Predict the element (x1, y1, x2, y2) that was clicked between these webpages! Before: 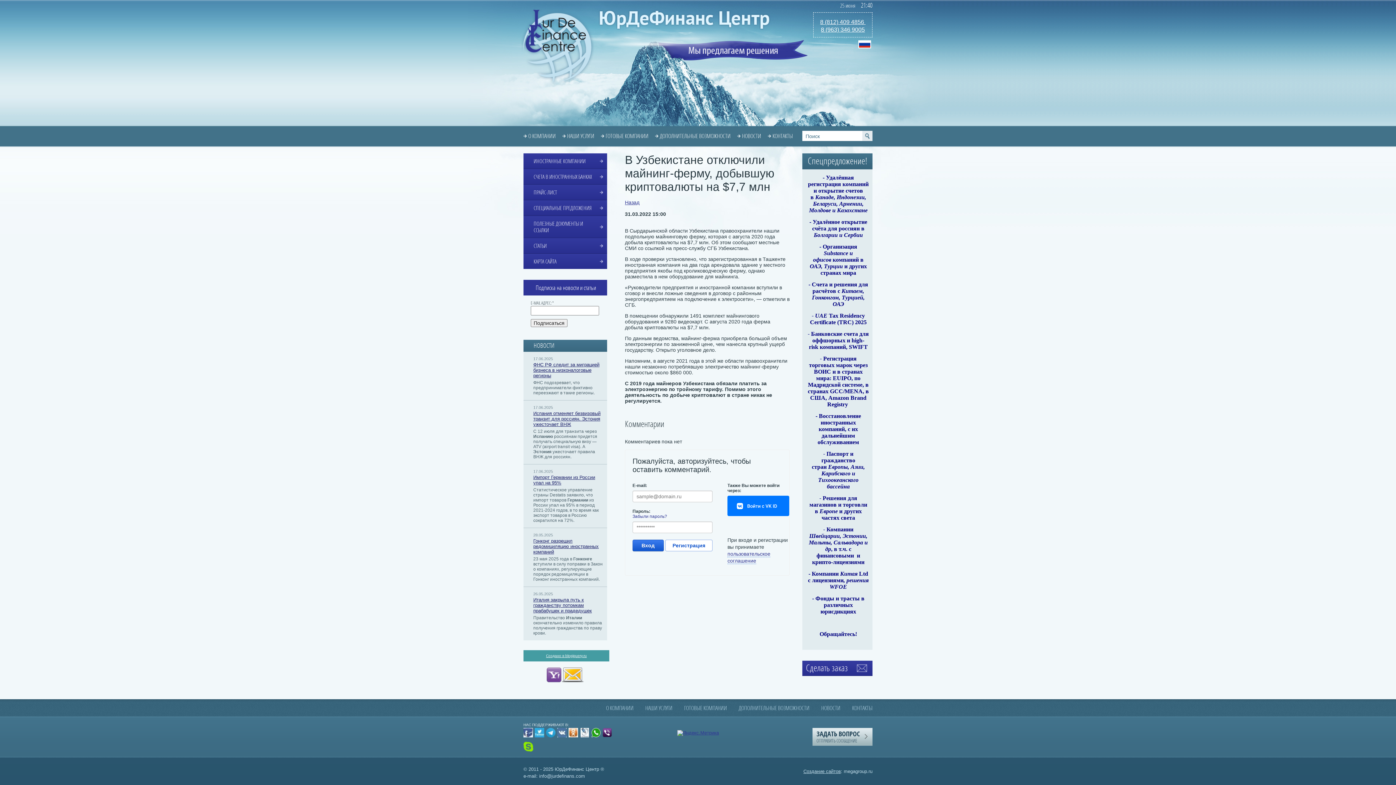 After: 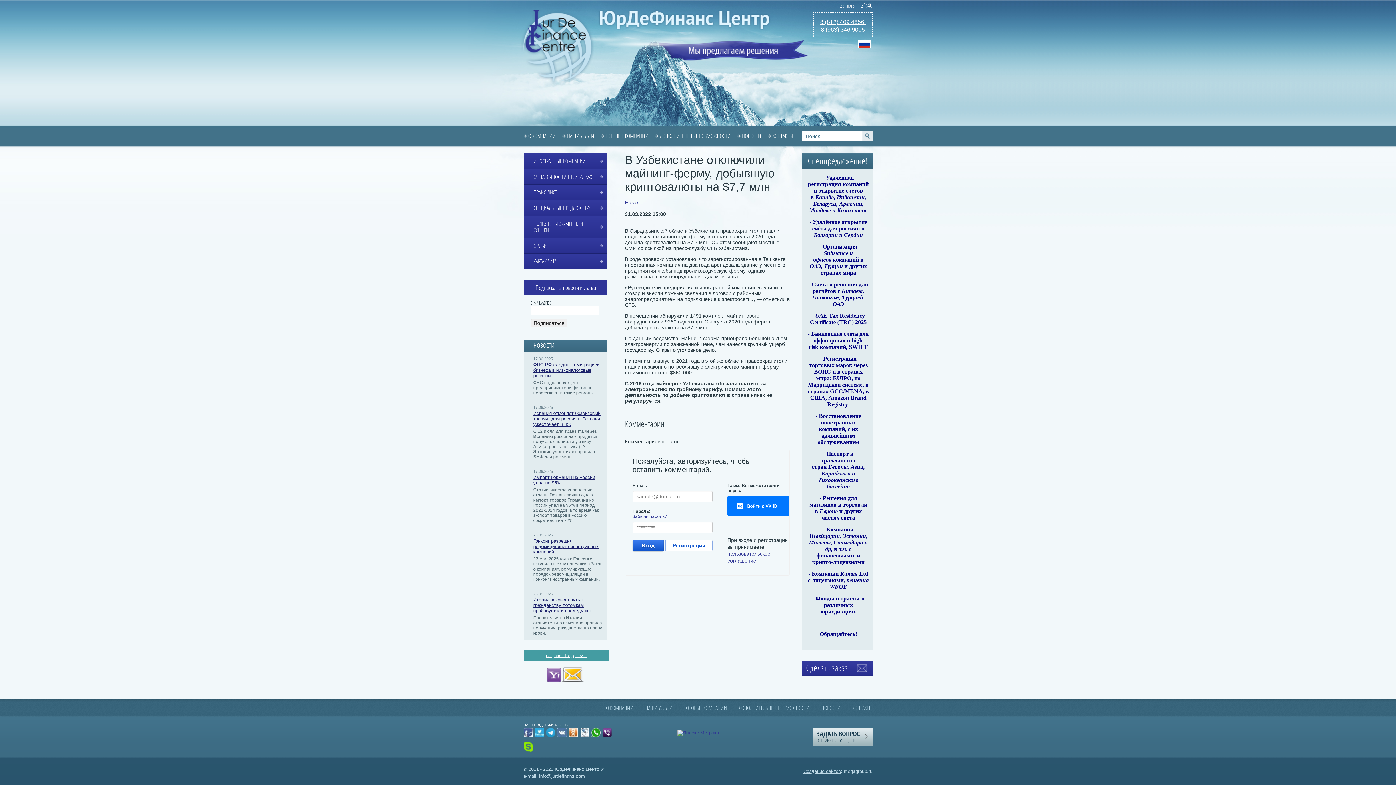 Action: bbox: (523, 734, 533, 738)